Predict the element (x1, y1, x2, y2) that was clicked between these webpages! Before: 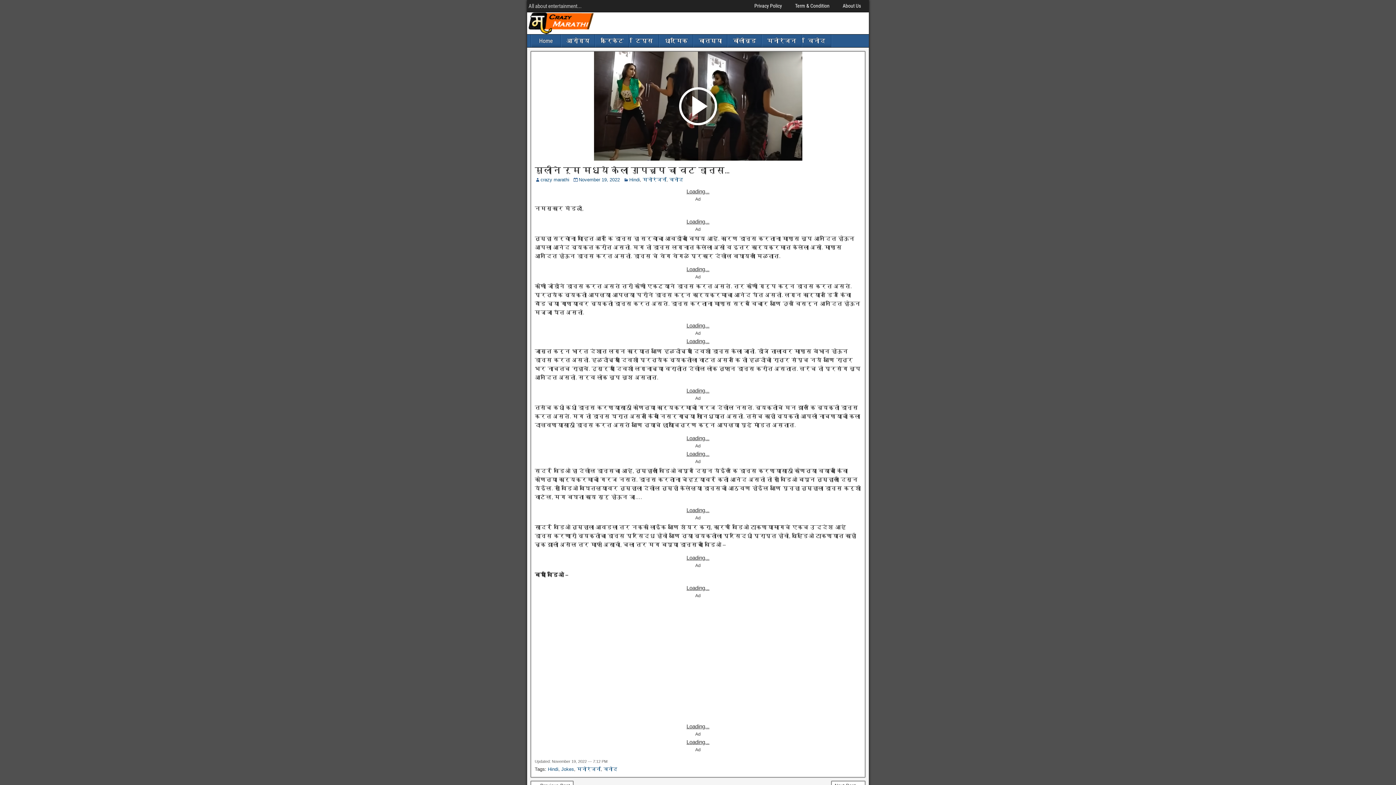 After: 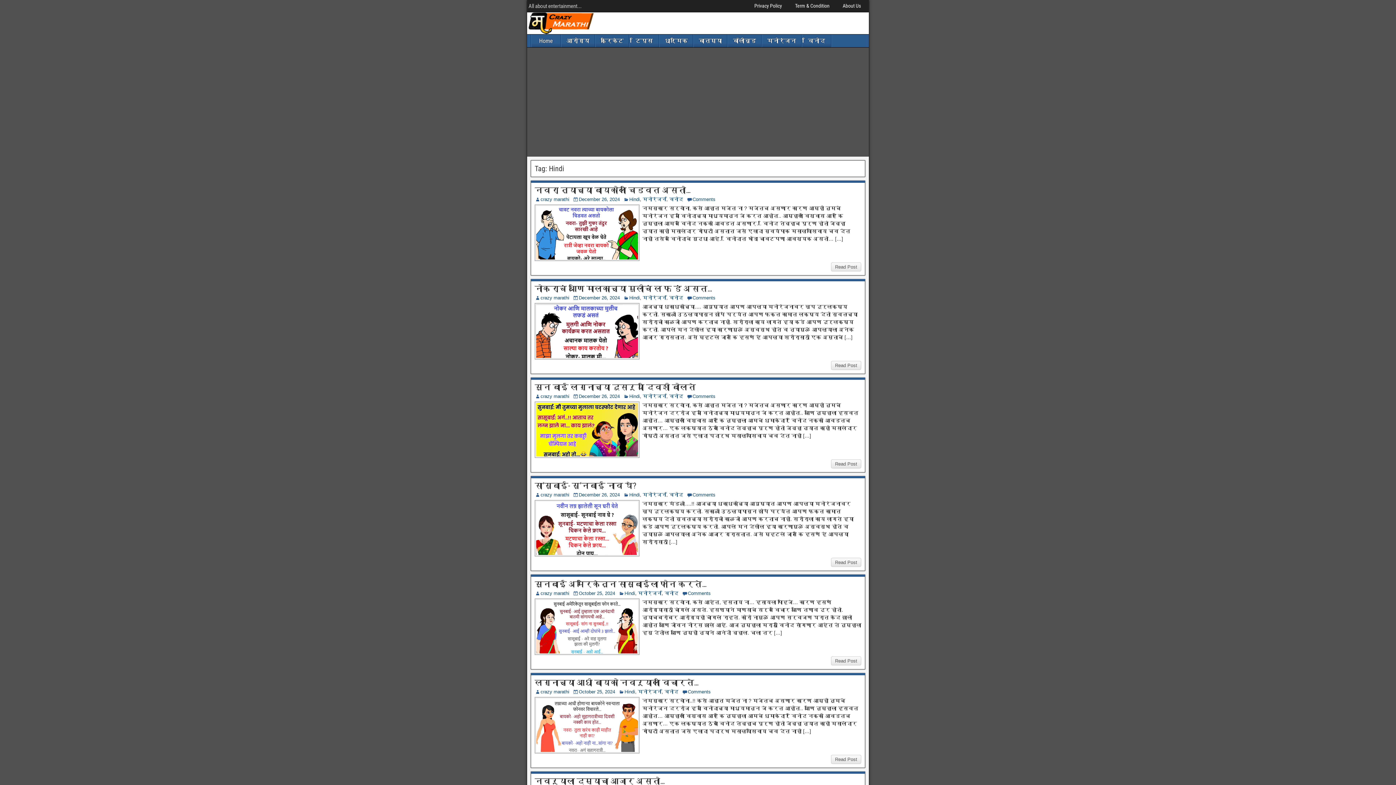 Action: bbox: (548, 766, 558, 772) label: Hindi